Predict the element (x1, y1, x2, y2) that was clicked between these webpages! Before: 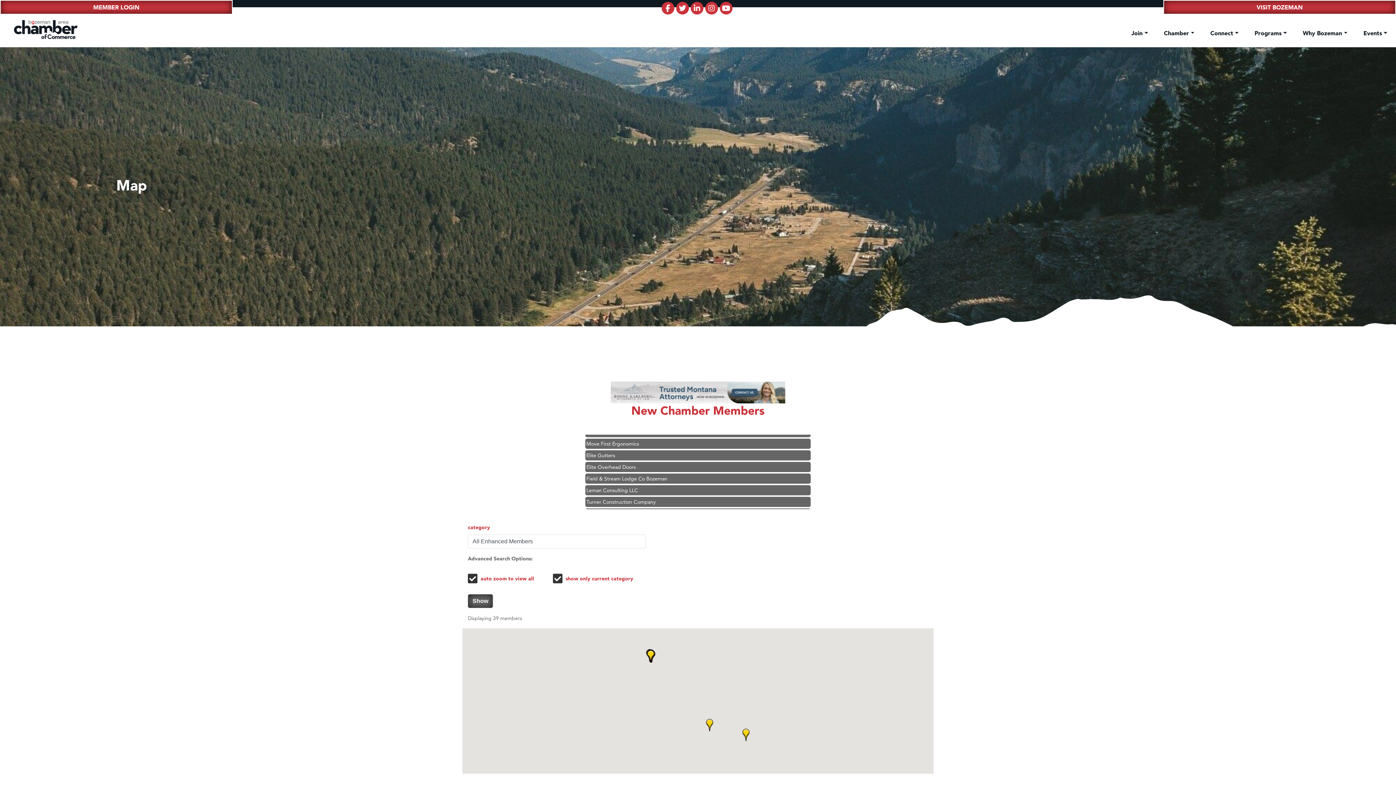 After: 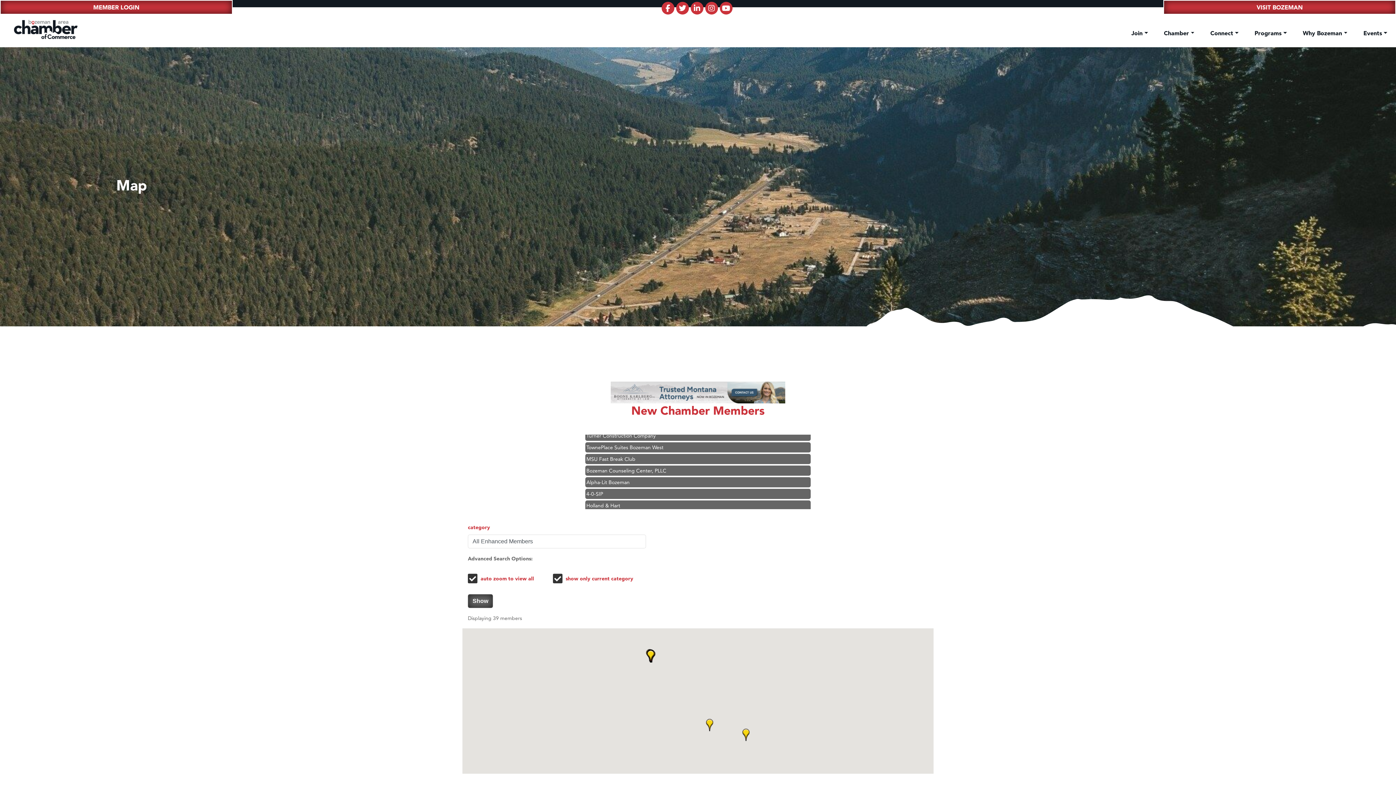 Action: bbox: (610, 388, 785, 395)